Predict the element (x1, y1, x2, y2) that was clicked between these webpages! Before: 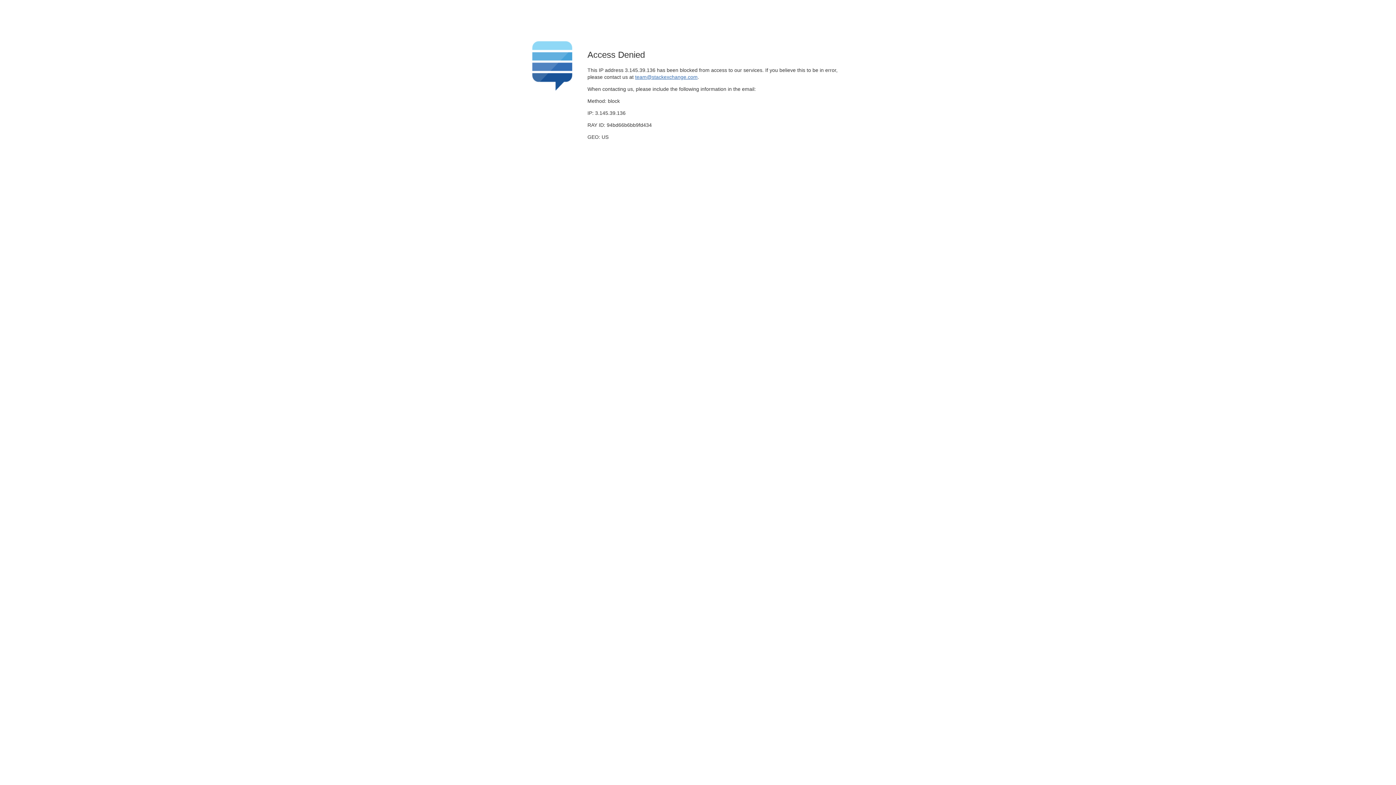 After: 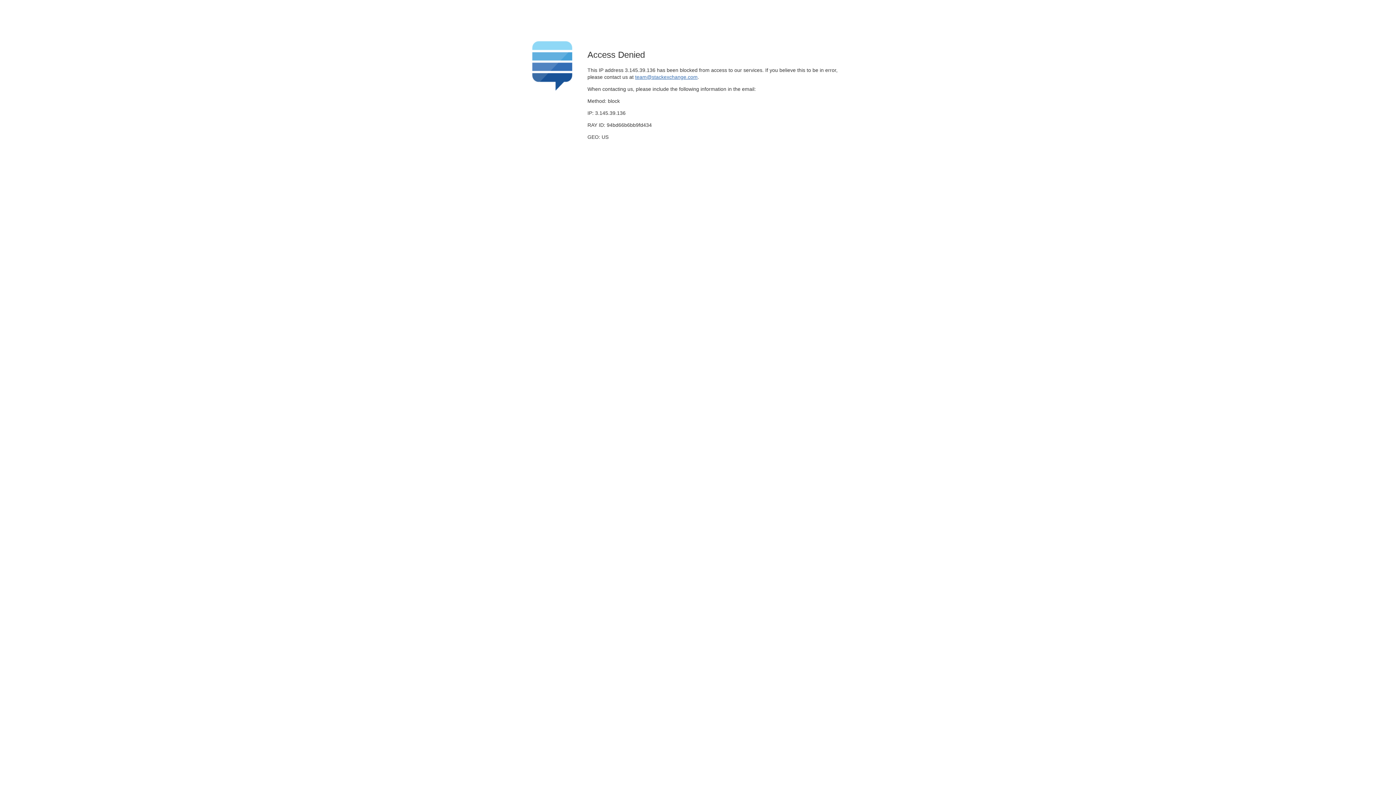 Action: label: team@stackexchange.com bbox: (635, 74, 697, 79)